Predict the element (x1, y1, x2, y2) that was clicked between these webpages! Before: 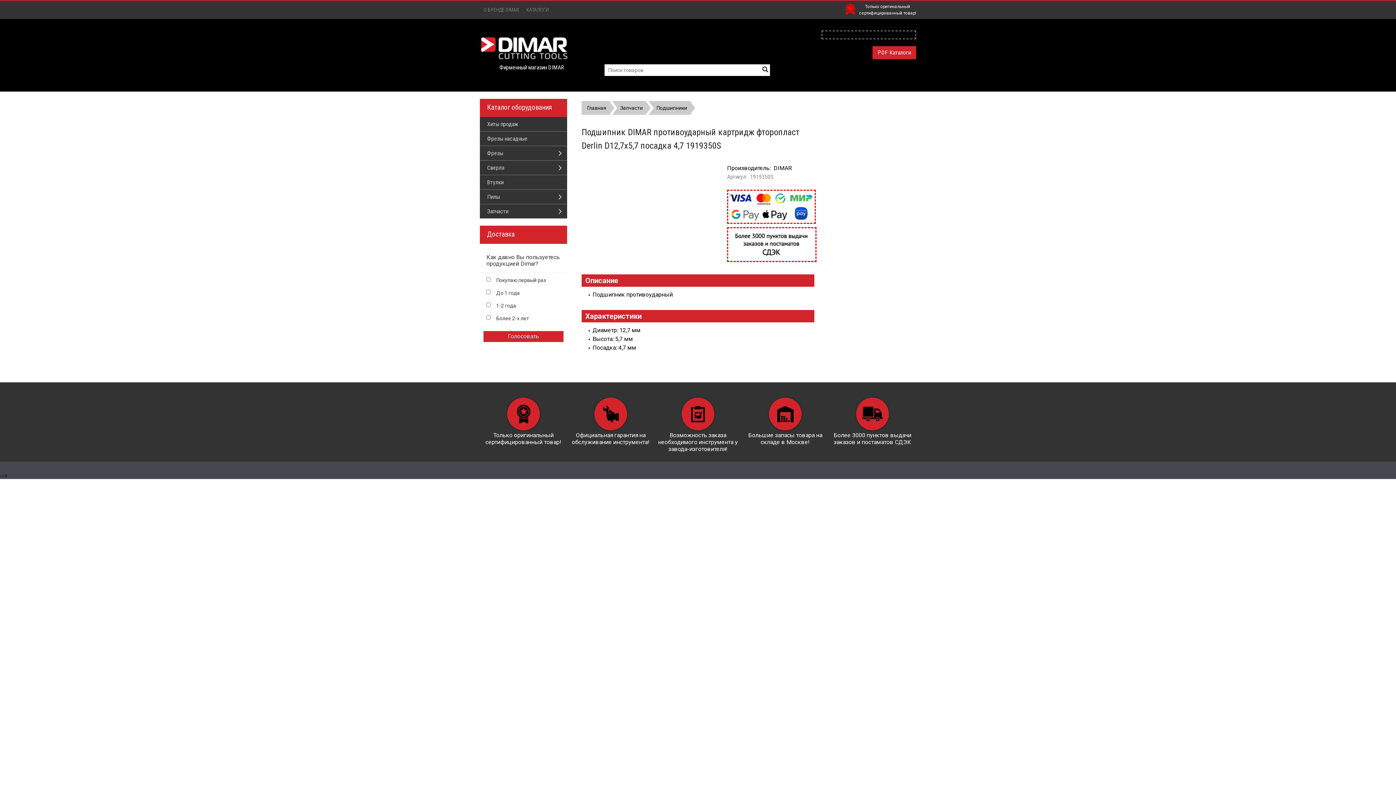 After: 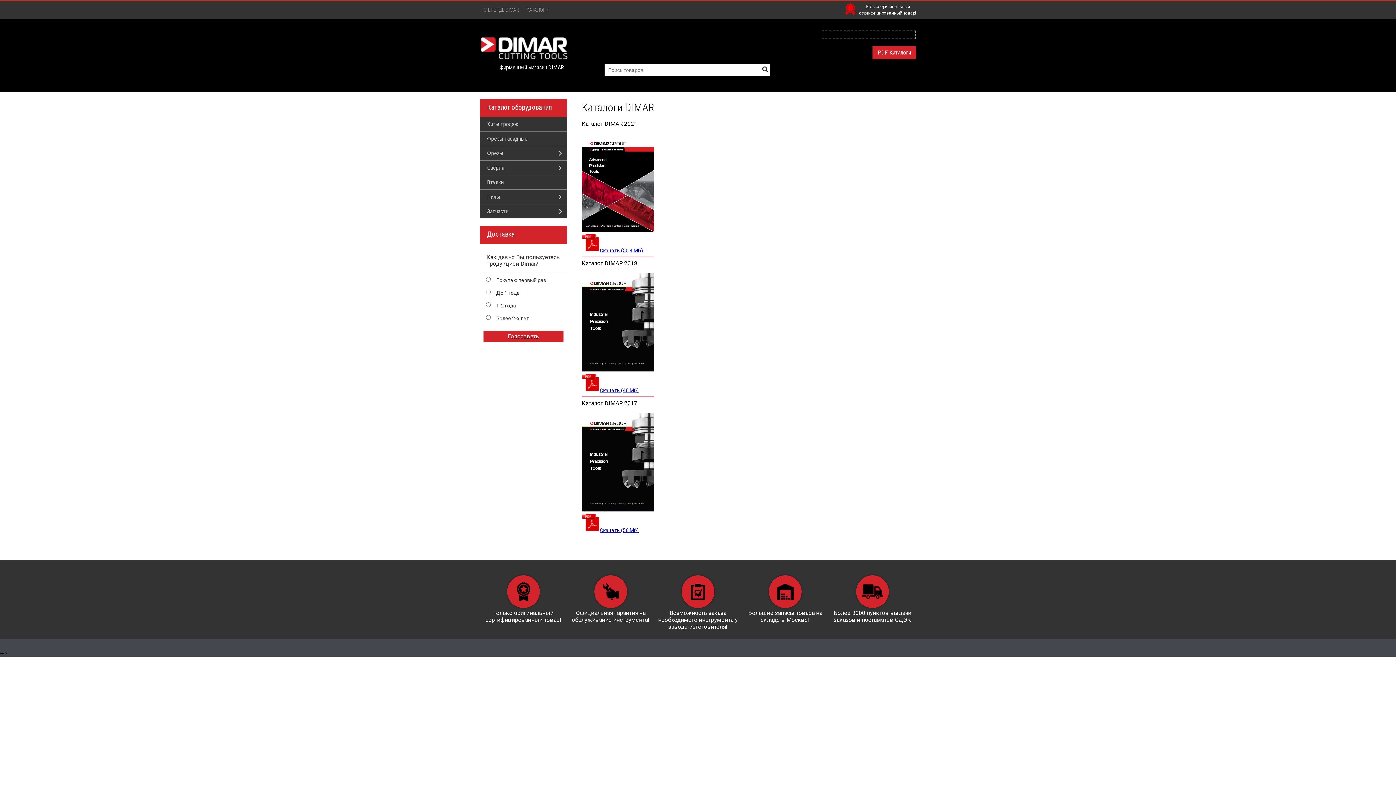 Action: bbox: (522, 0, 552, 18) label: КАТАЛОГИ